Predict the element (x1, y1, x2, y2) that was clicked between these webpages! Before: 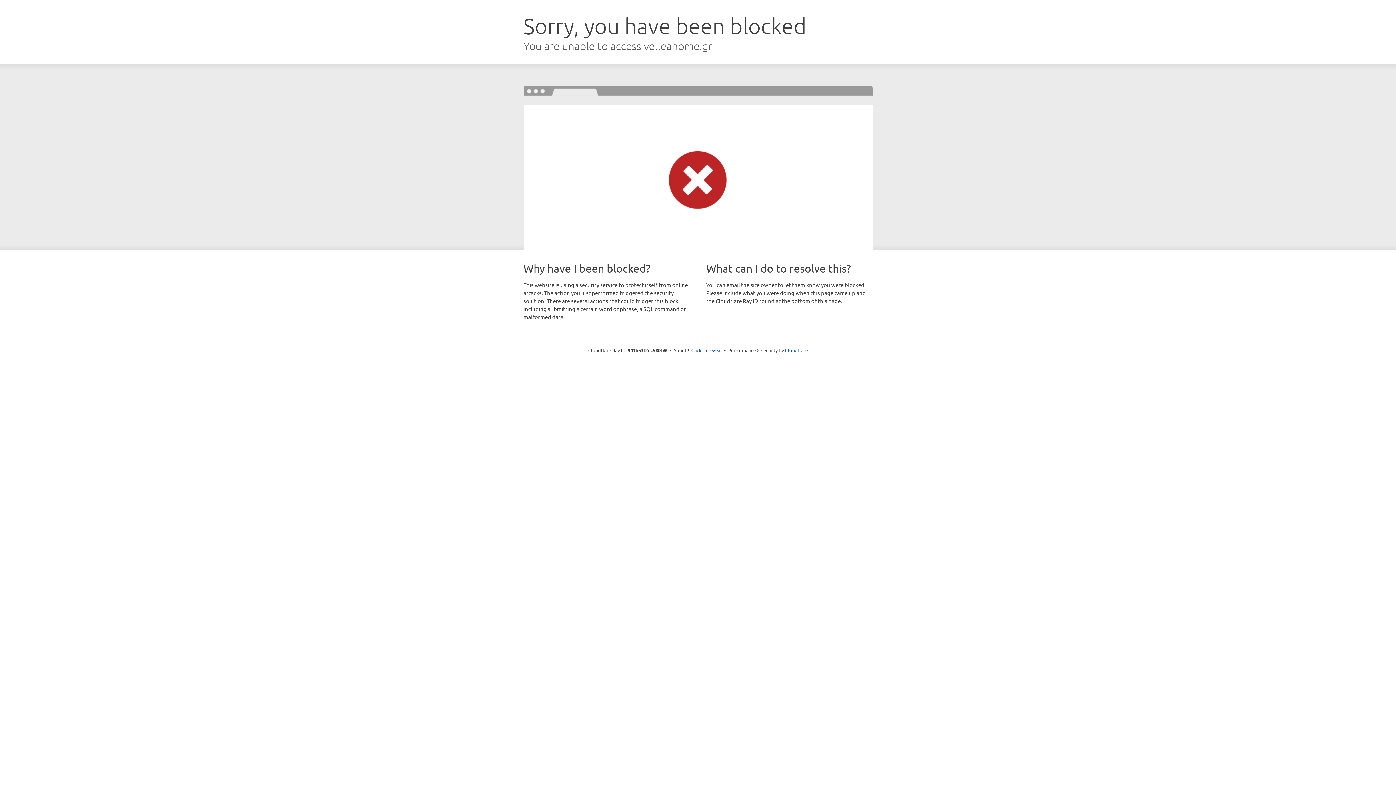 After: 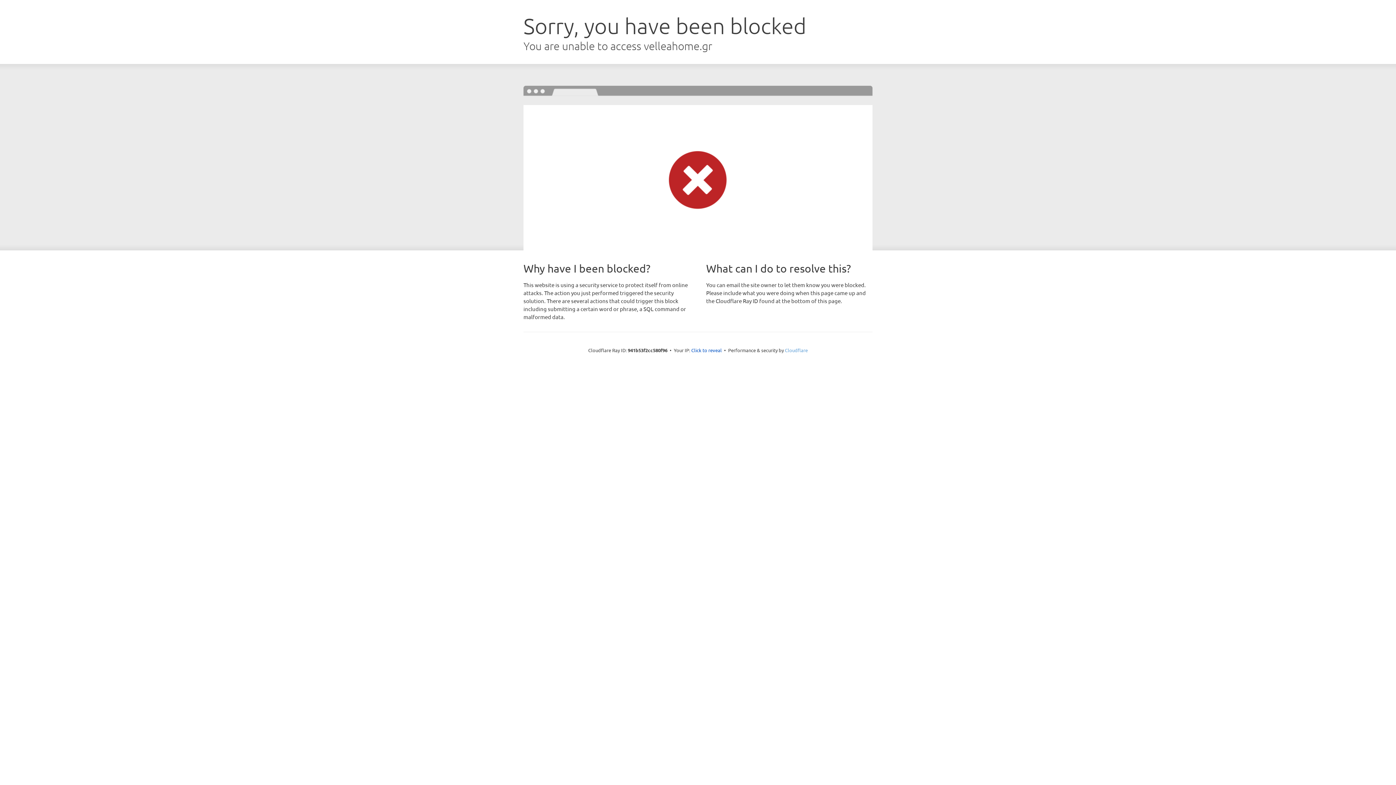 Action: bbox: (785, 347, 808, 353) label: Cloudflare